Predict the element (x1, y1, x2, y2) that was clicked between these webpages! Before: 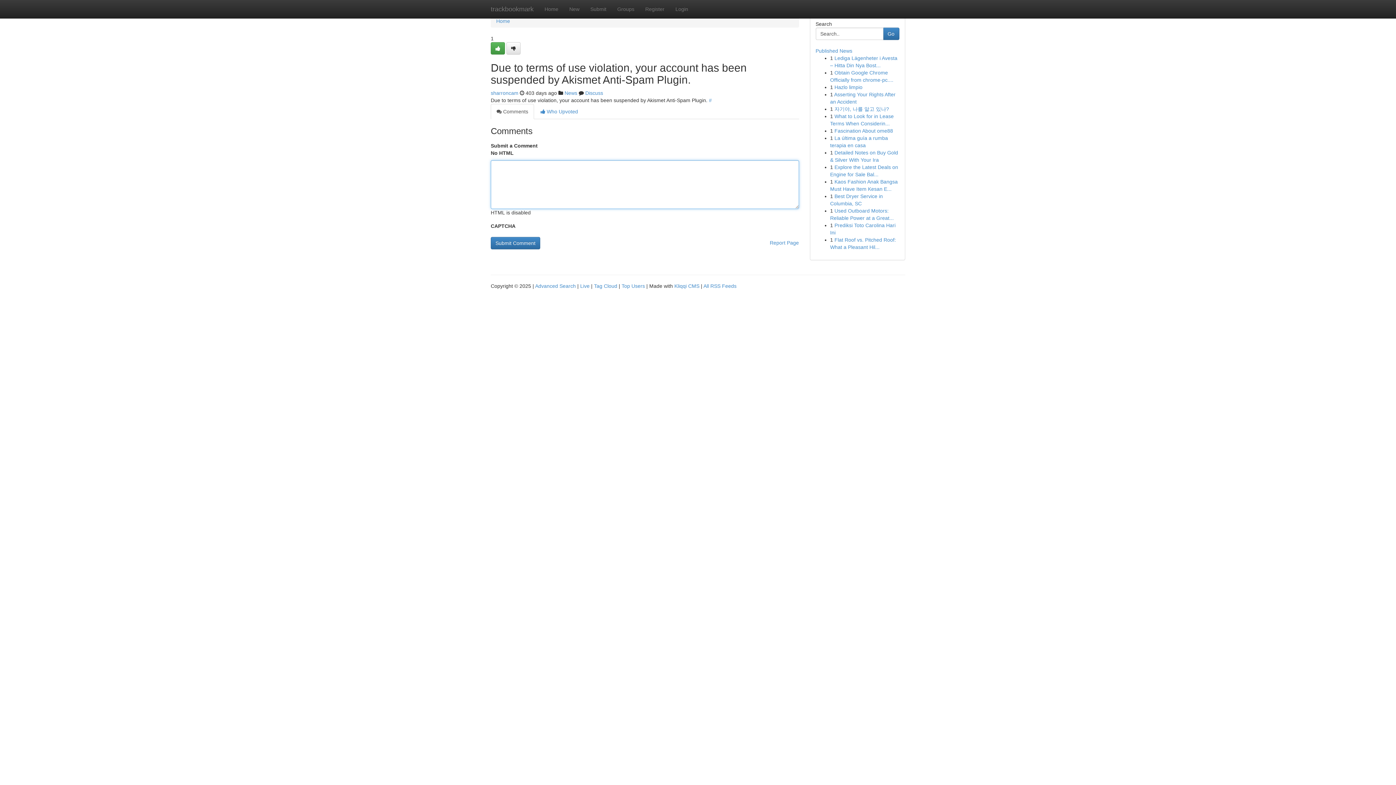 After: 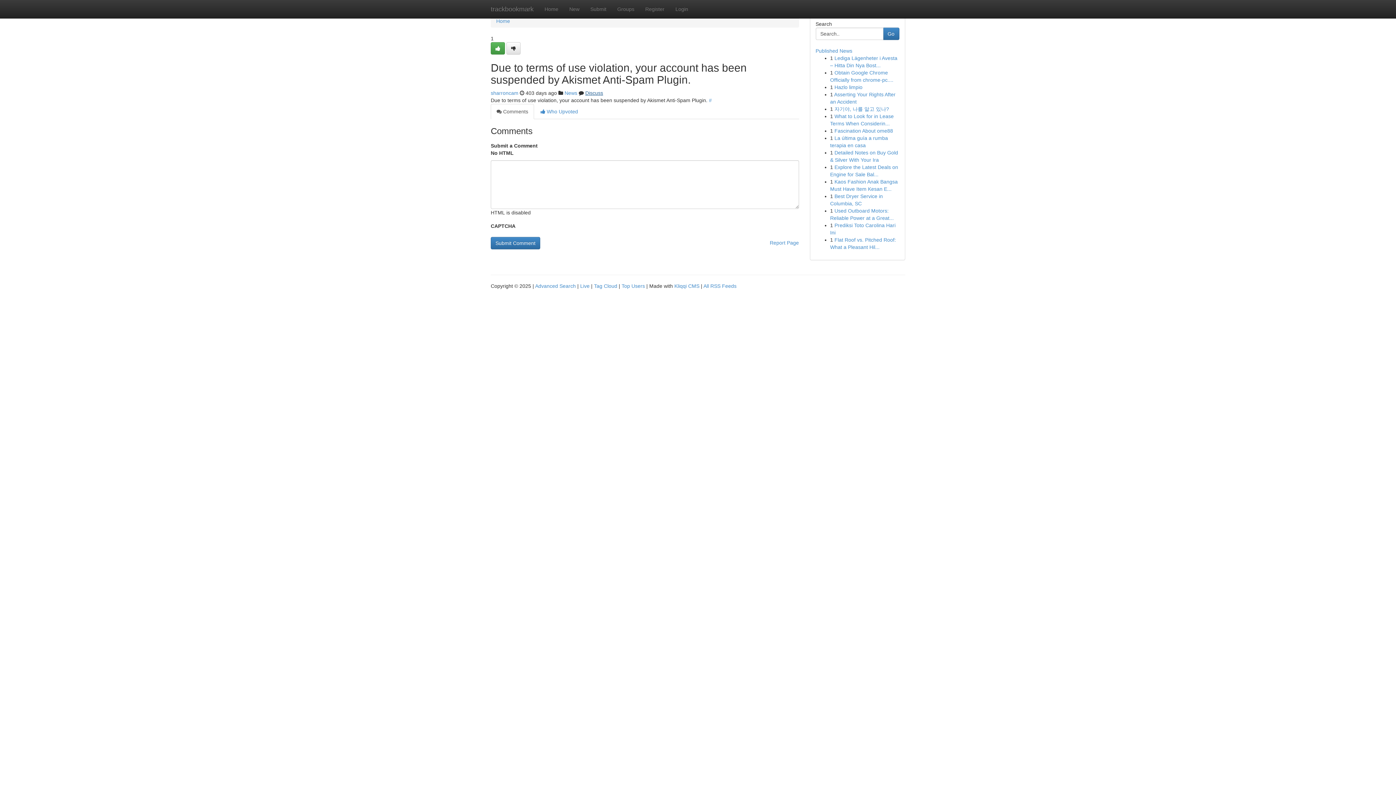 Action: bbox: (585, 90, 603, 96) label: Discuss